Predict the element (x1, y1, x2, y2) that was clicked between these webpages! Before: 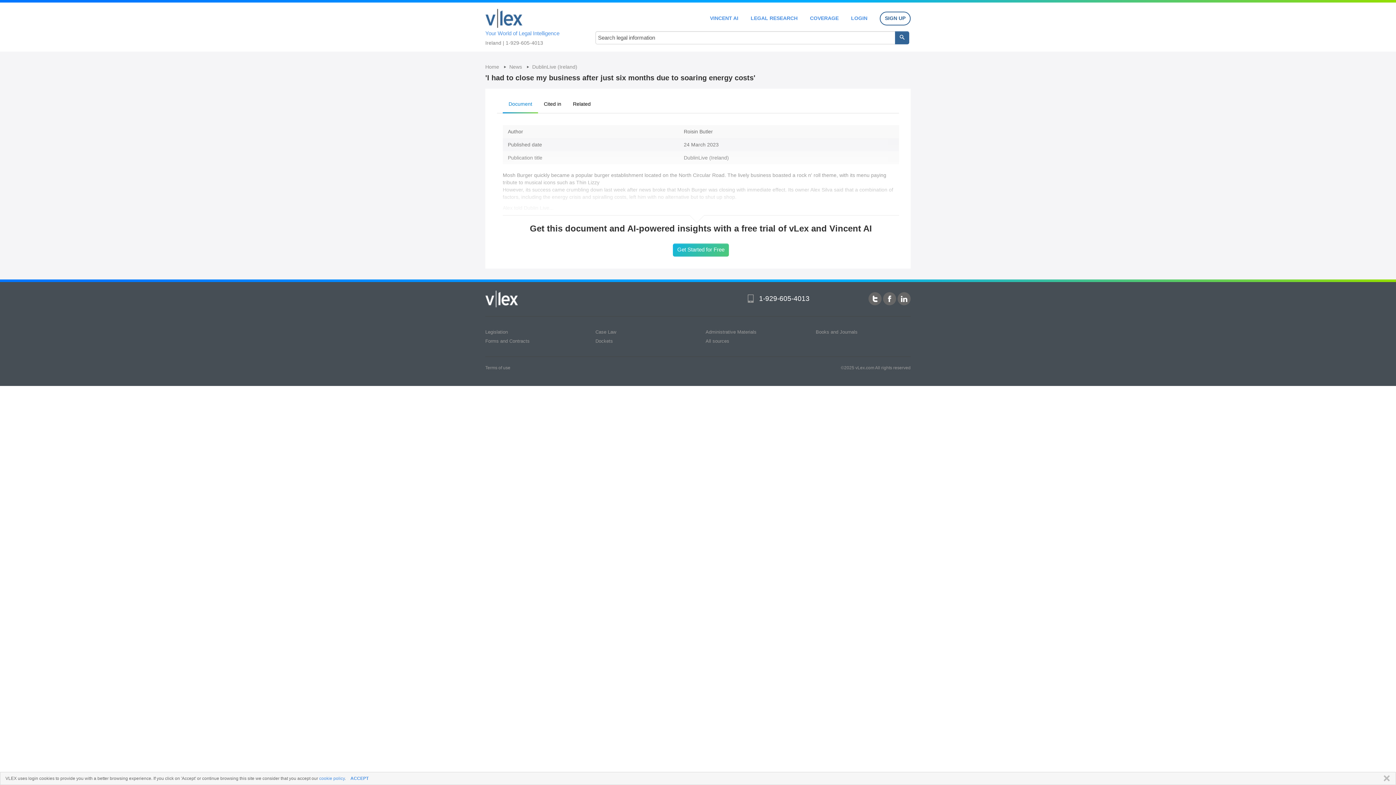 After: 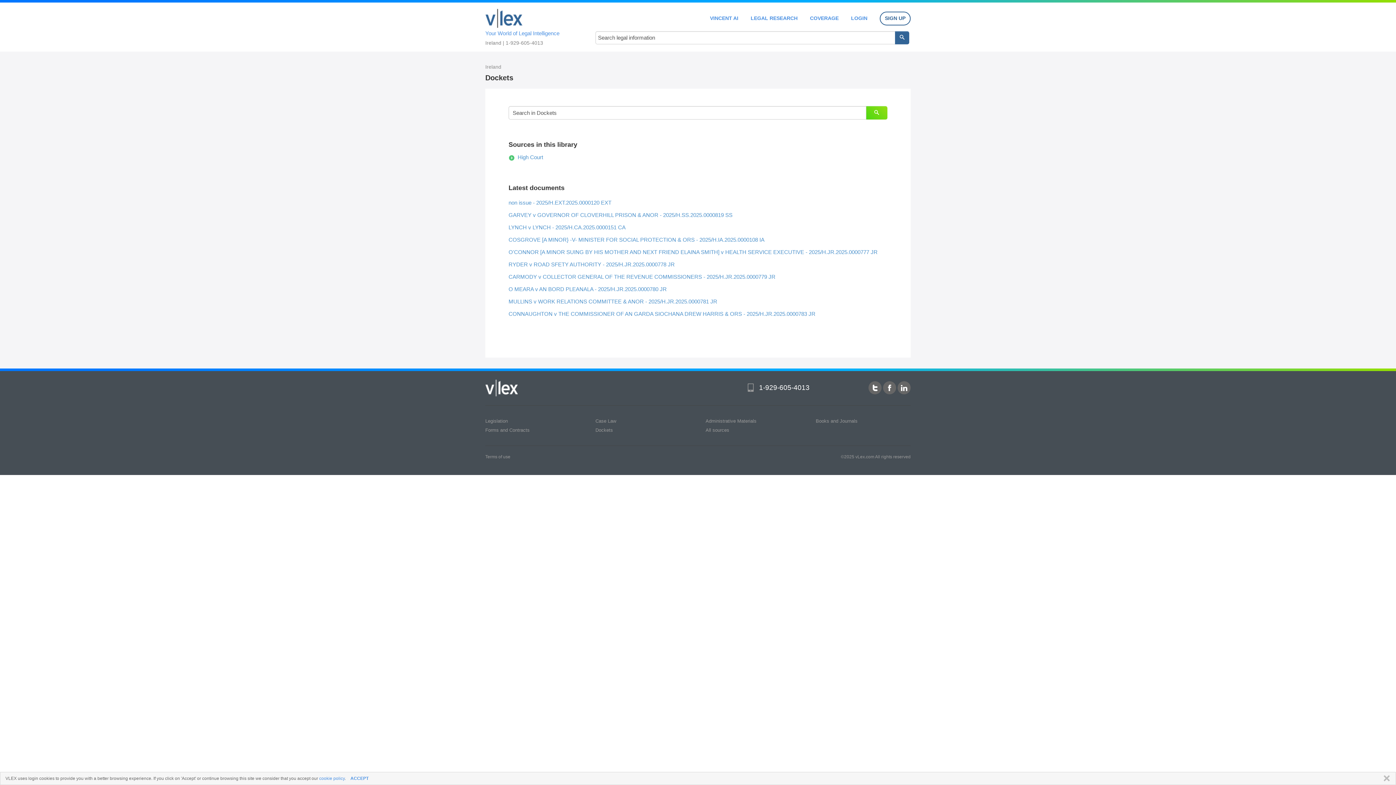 Action: bbox: (595, 338, 613, 344) label: Dockets